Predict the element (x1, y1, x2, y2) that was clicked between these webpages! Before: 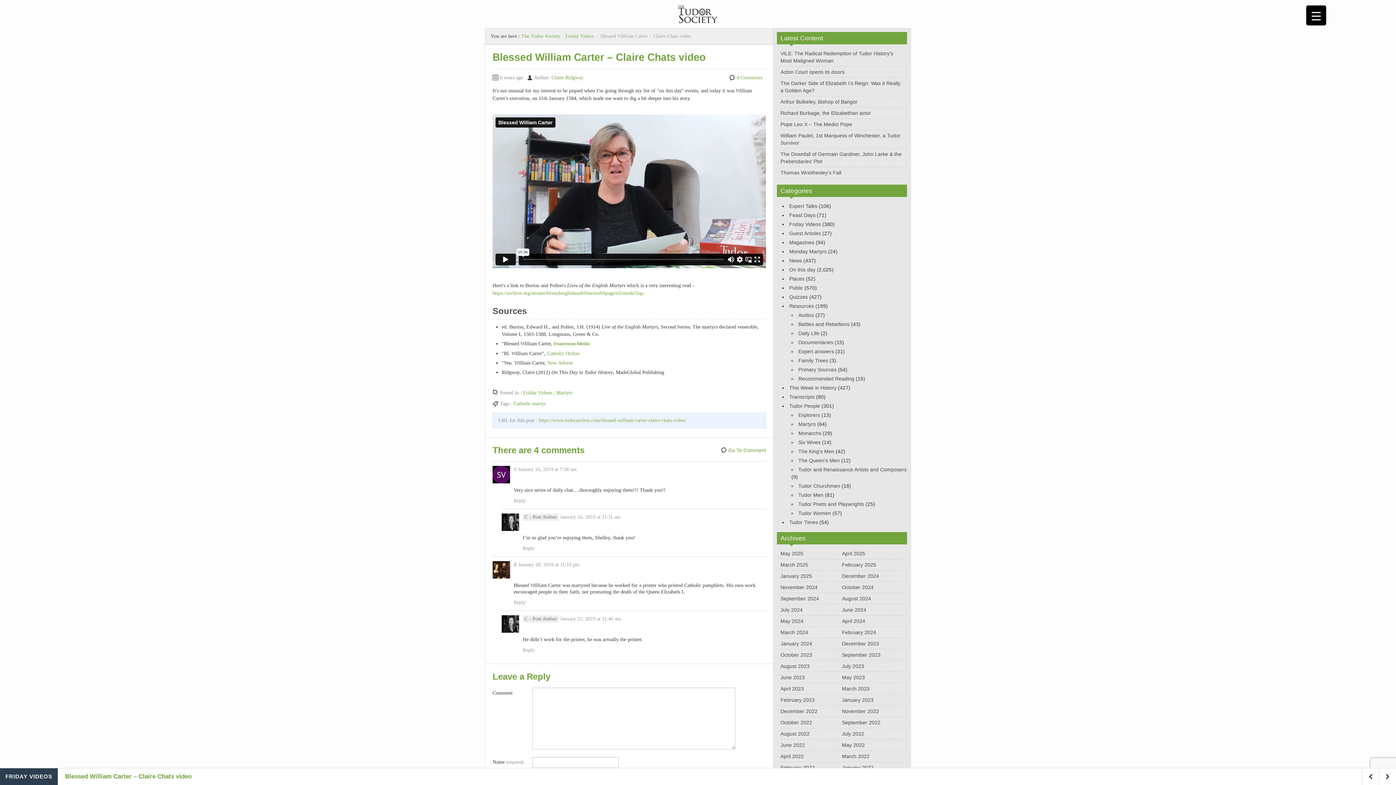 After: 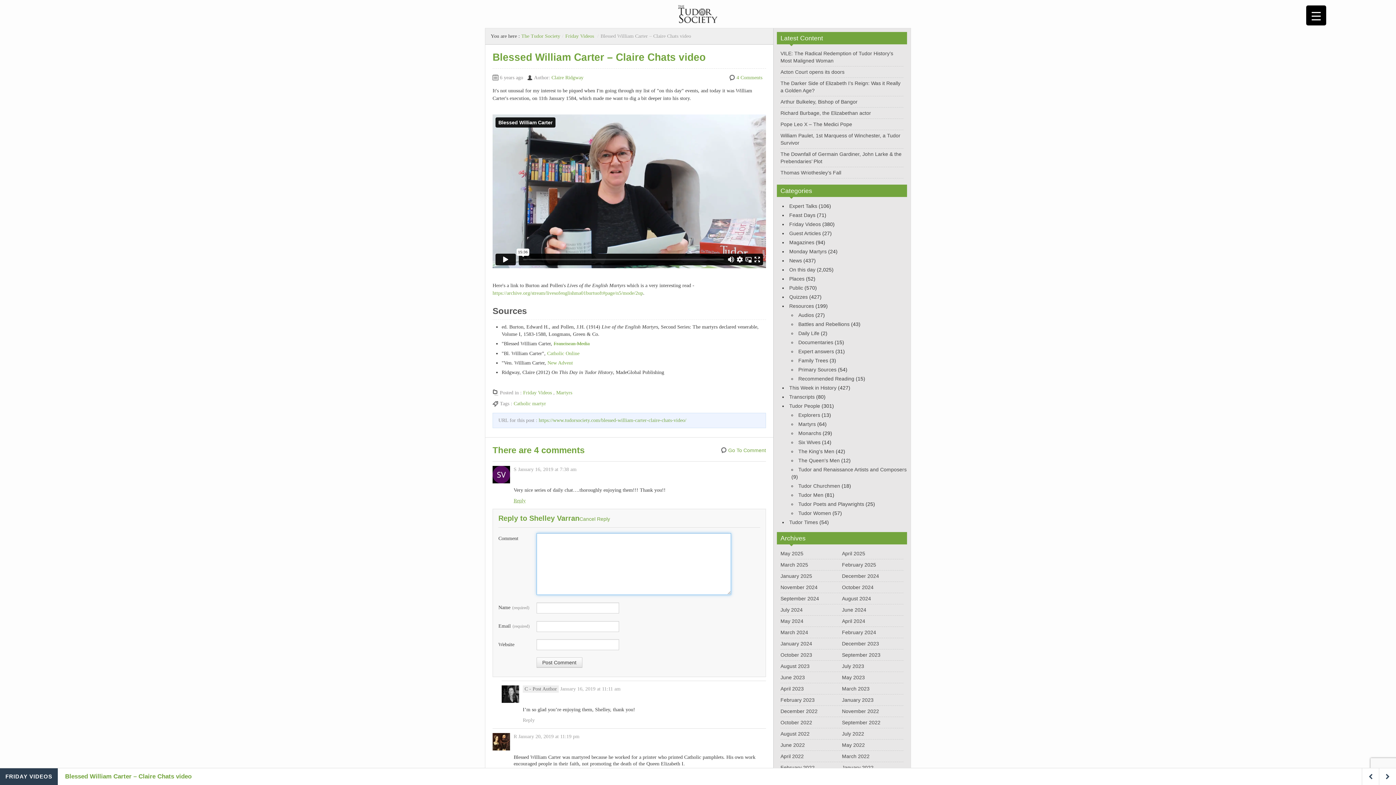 Action: label: Reply to Shelley Varran bbox: (513, 497, 525, 504)